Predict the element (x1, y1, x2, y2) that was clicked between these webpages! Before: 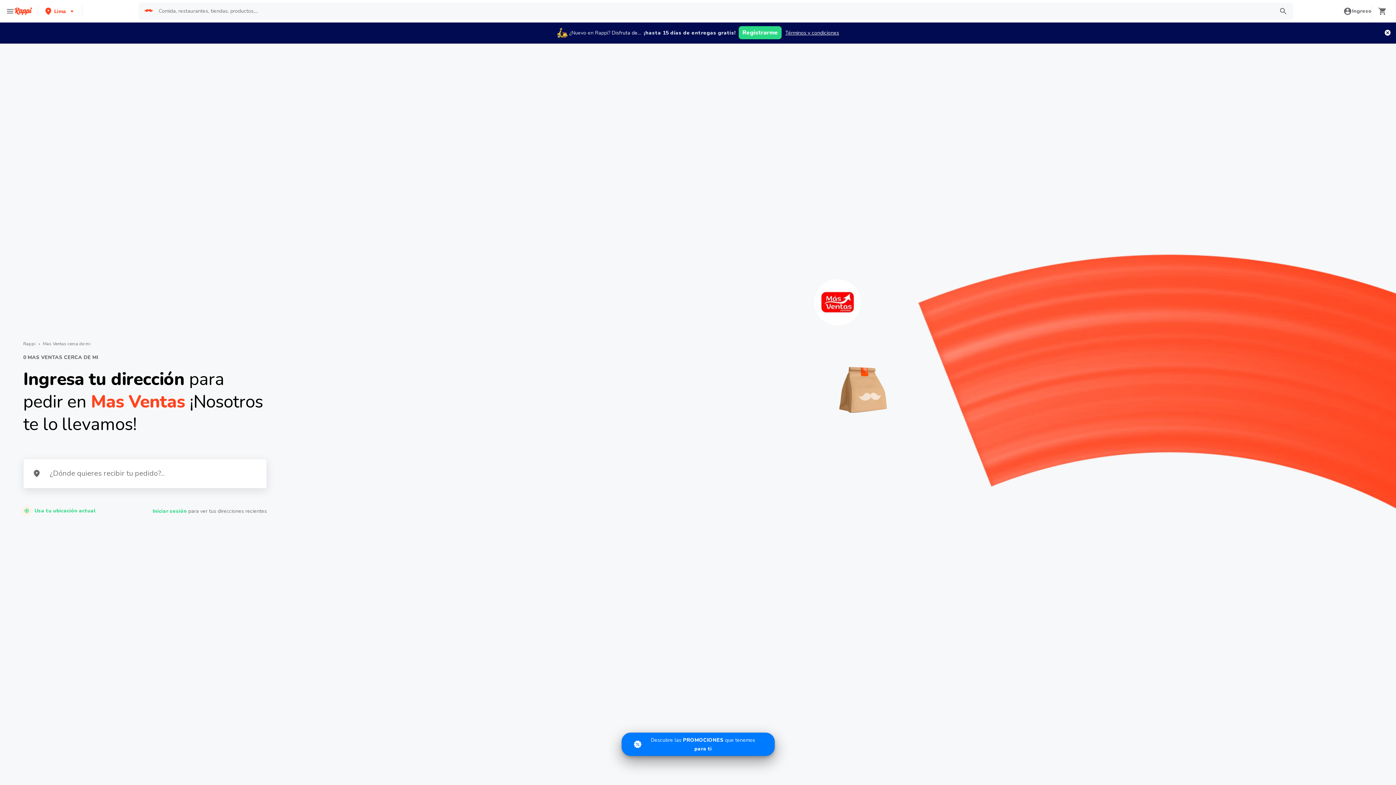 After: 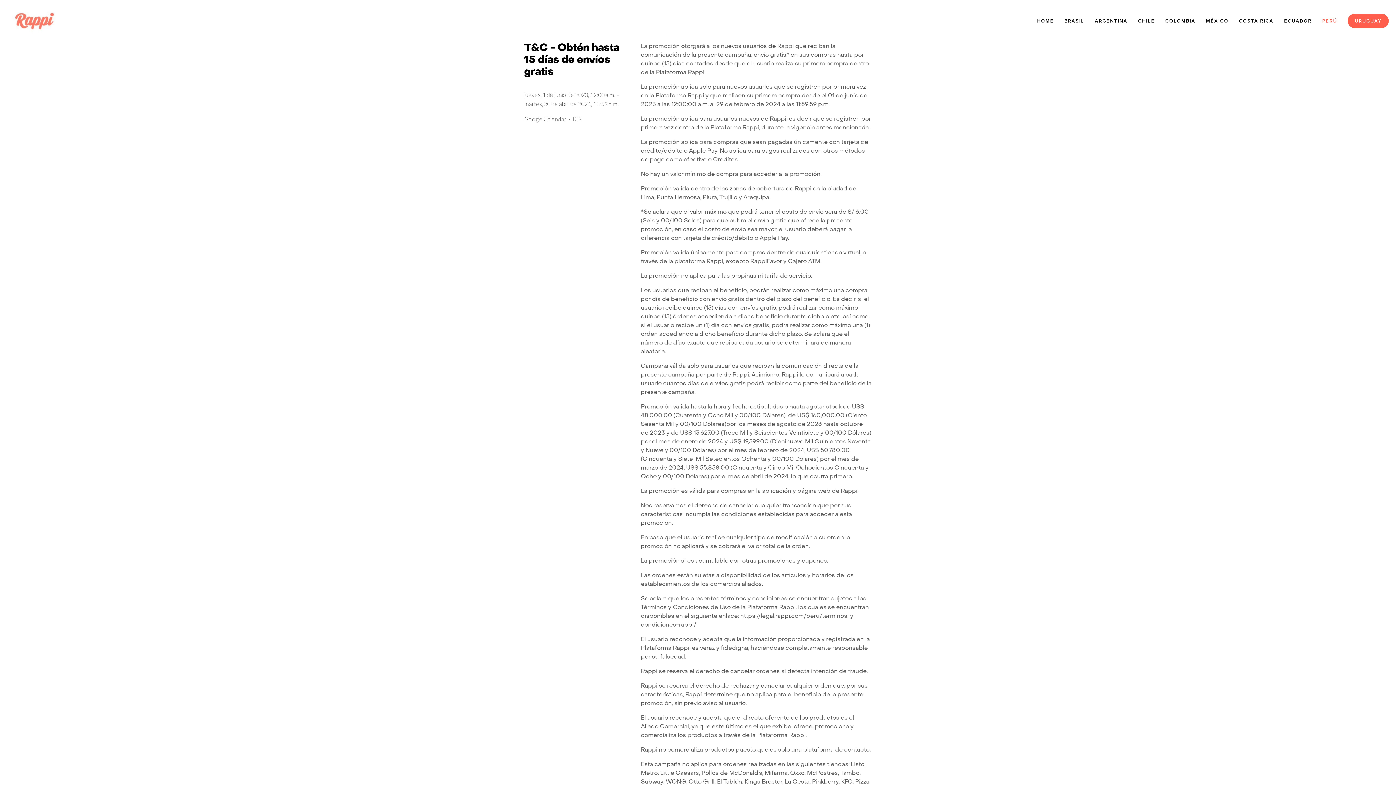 Action: label: Términos y condiciones bbox: (785, 29, 839, 36)